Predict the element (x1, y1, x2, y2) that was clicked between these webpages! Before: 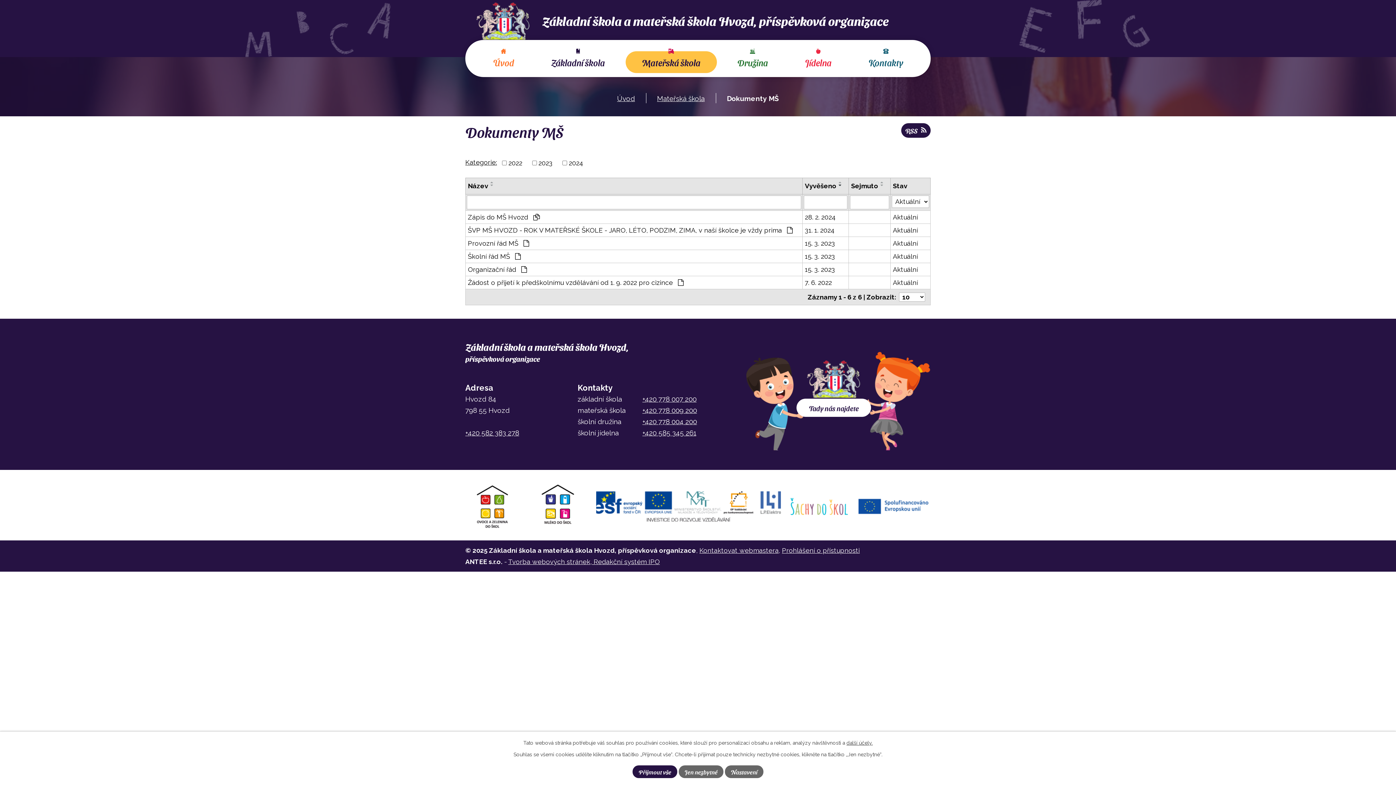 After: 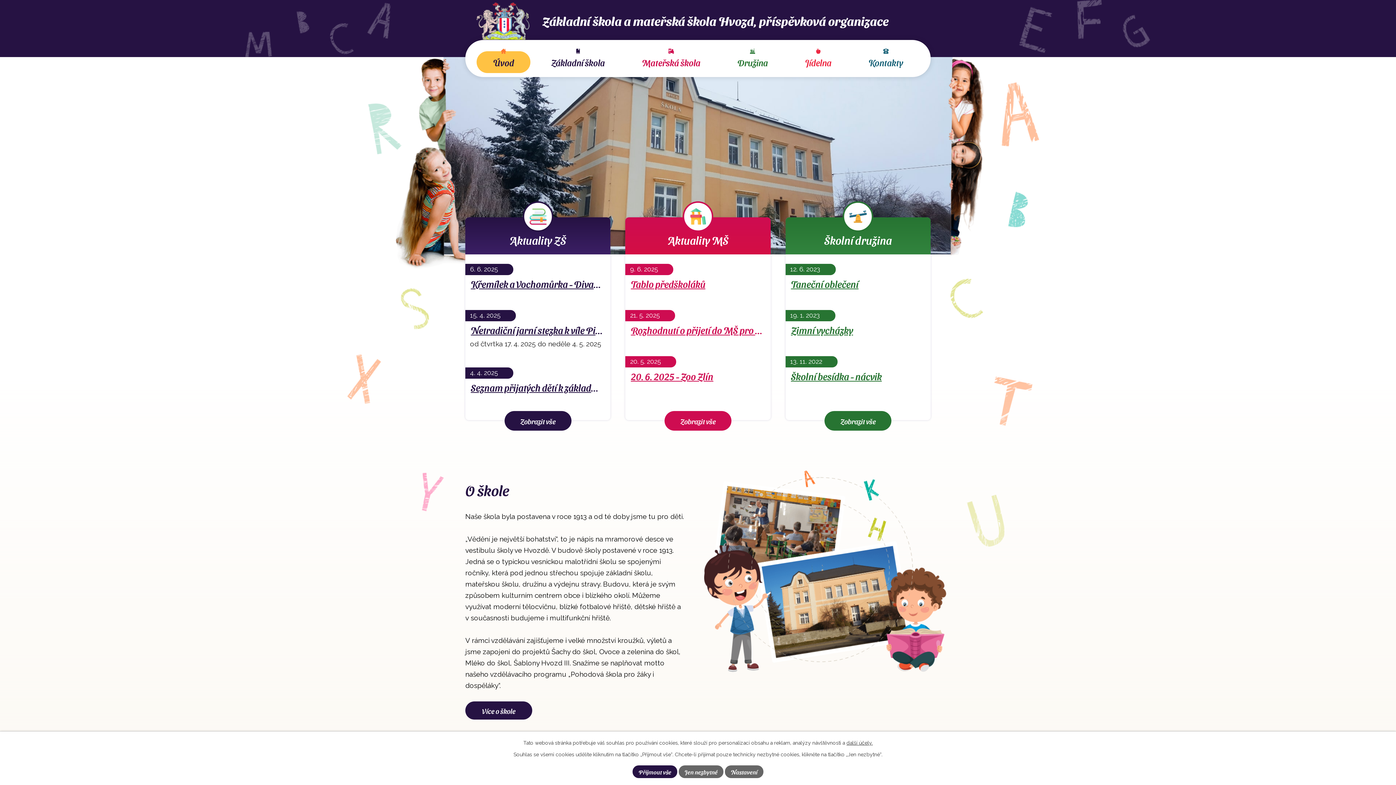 Action: label:  Základní škola a mateřská škola Hvozd, příspěvková organizace bbox: (465, 0, 888, 40)